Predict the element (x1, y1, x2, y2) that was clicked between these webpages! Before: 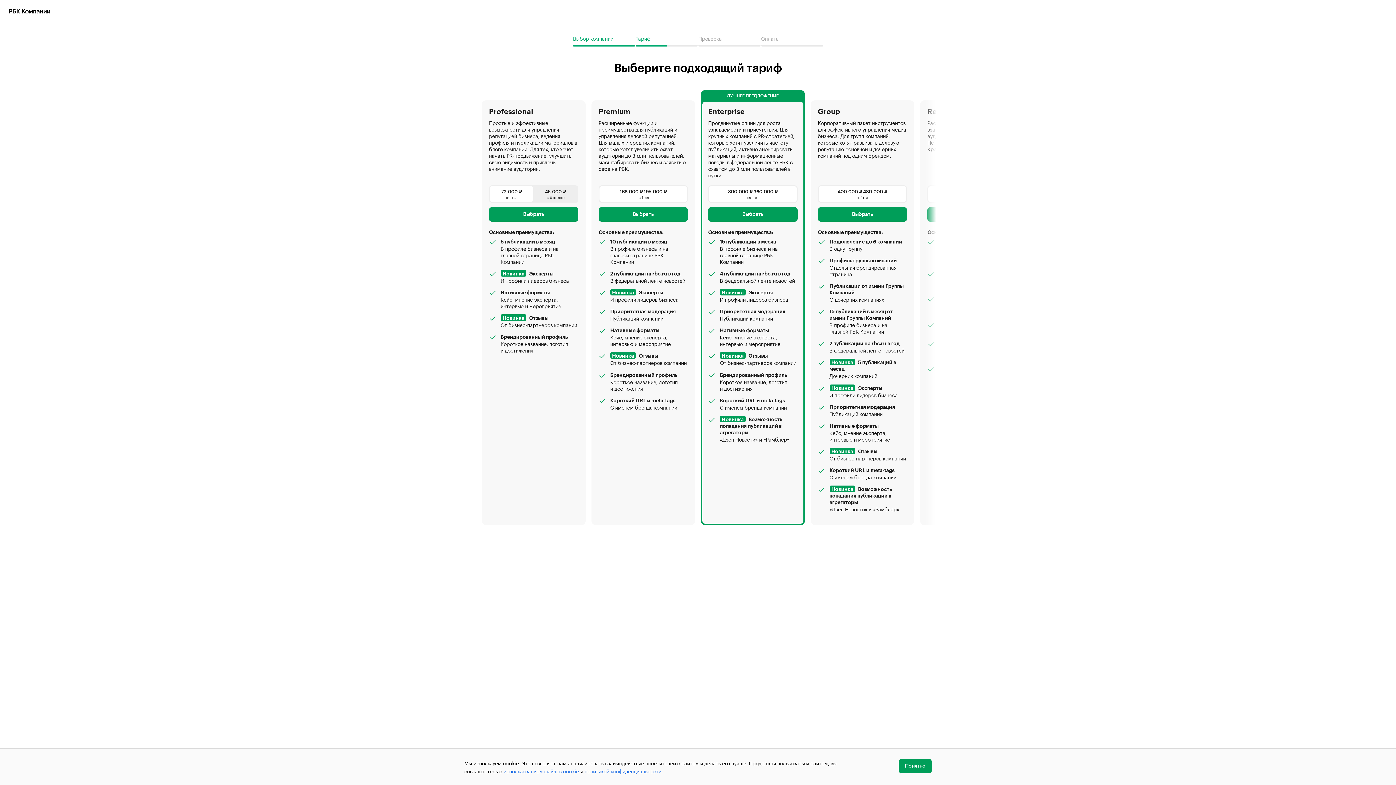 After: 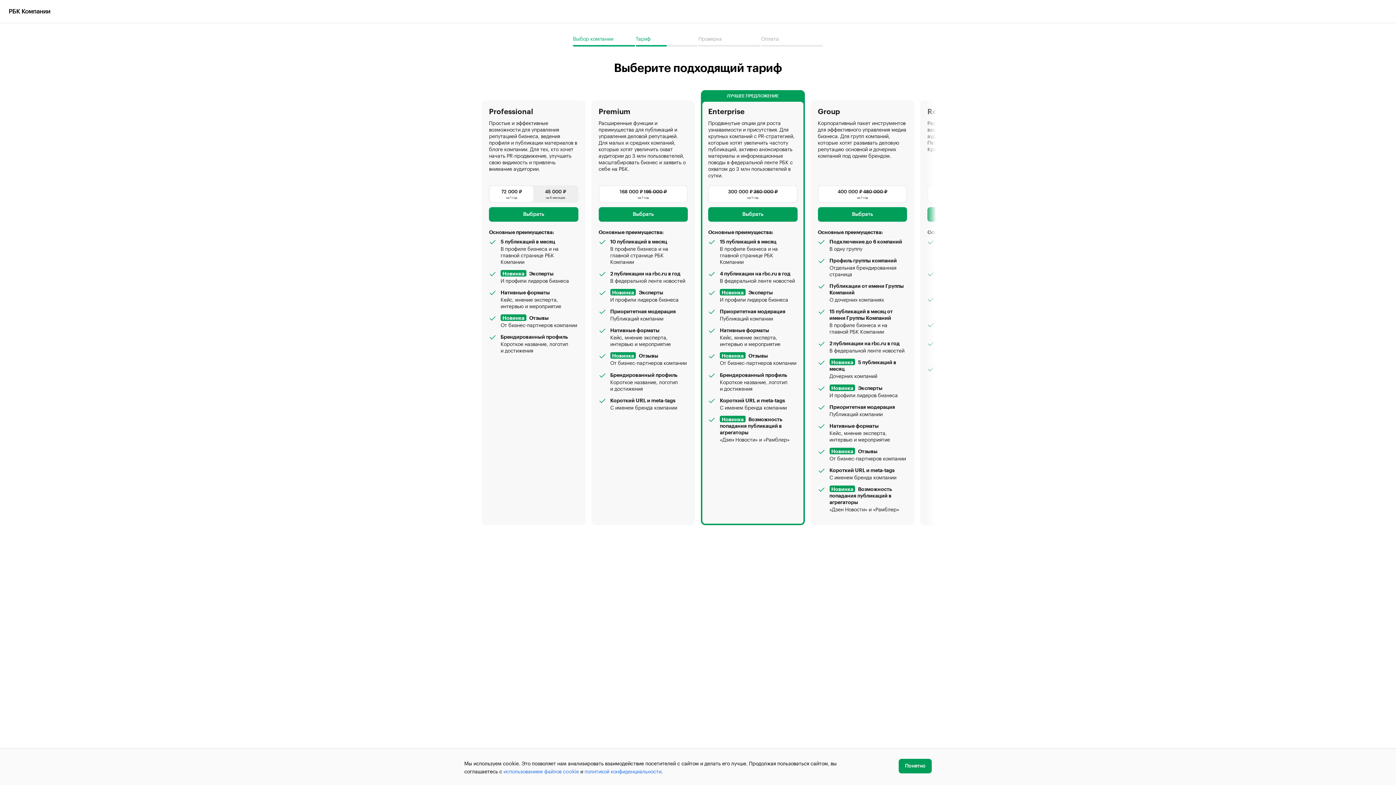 Action: label: Проверка bbox: (698, 34, 760, 46)